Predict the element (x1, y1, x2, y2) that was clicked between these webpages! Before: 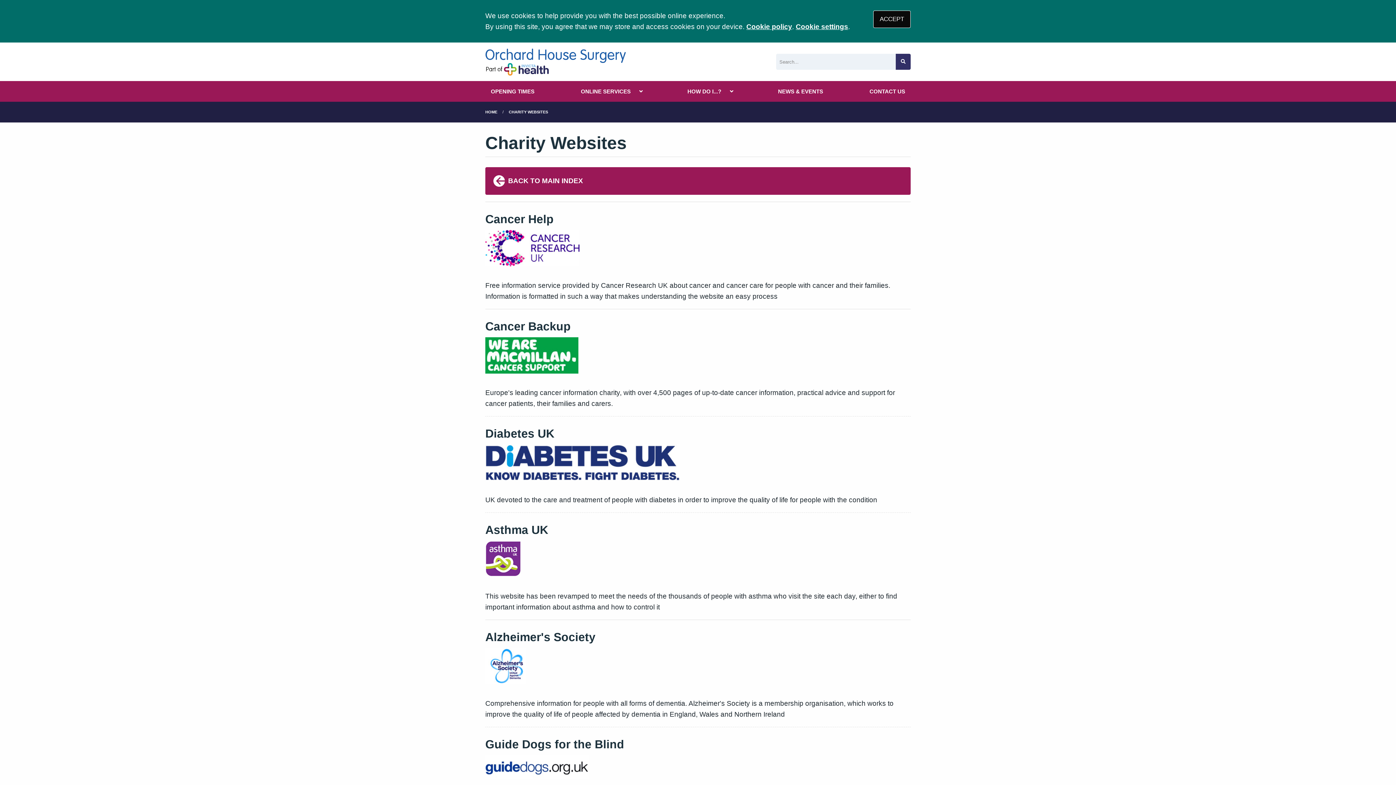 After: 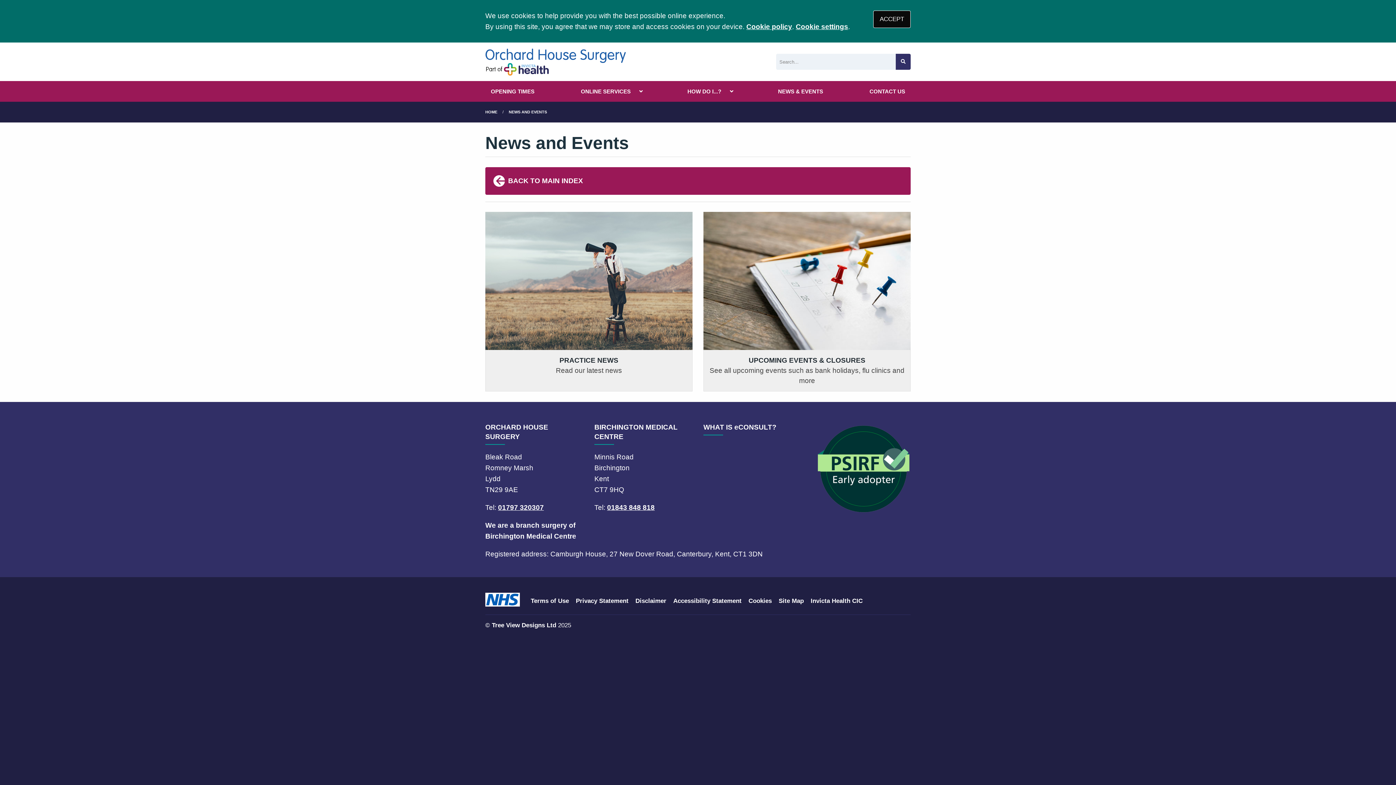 Action: bbox: (772, 81, 828, 101) label: NEWS & EVENTS